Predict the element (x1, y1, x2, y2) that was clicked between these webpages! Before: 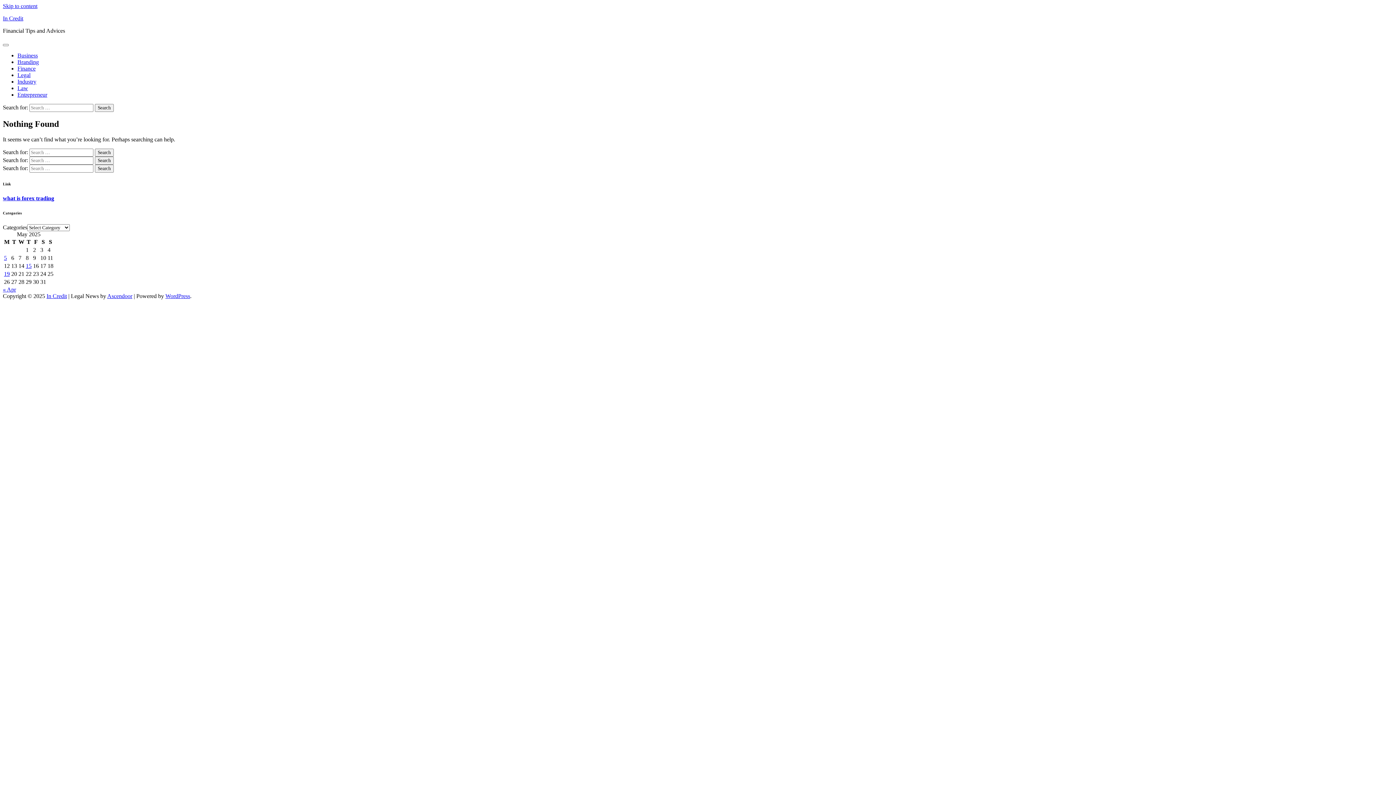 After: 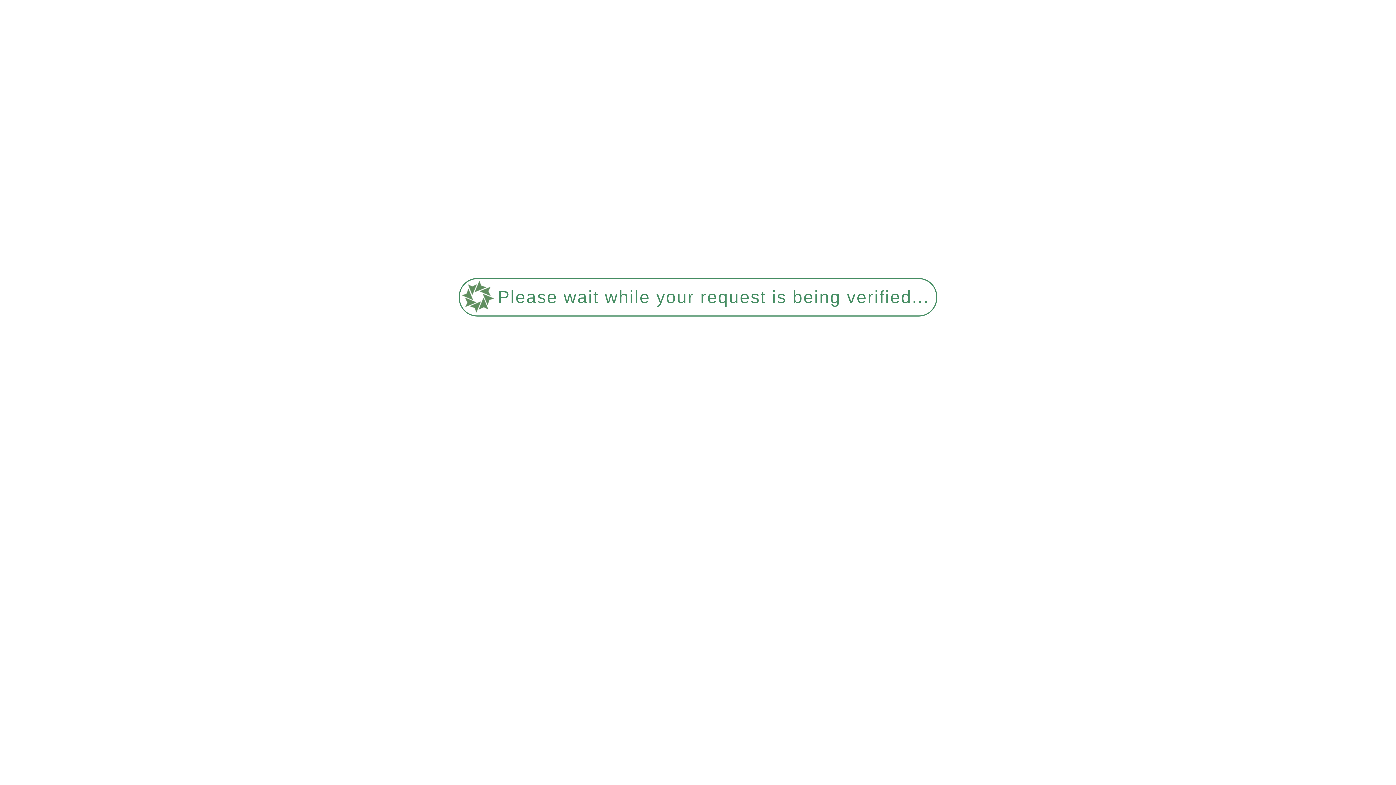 Action: label: Posts published on May 5, 2025 bbox: (4, 254, 6, 260)